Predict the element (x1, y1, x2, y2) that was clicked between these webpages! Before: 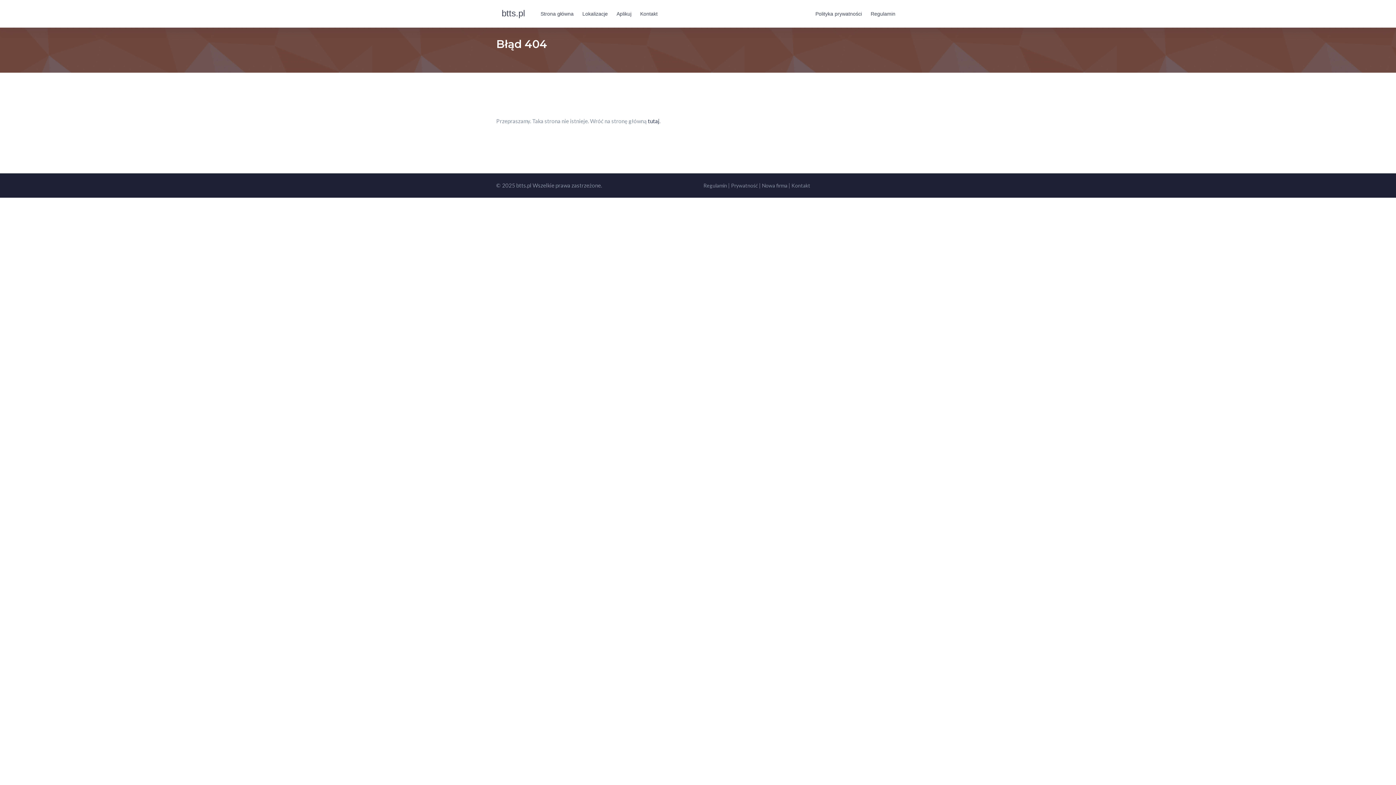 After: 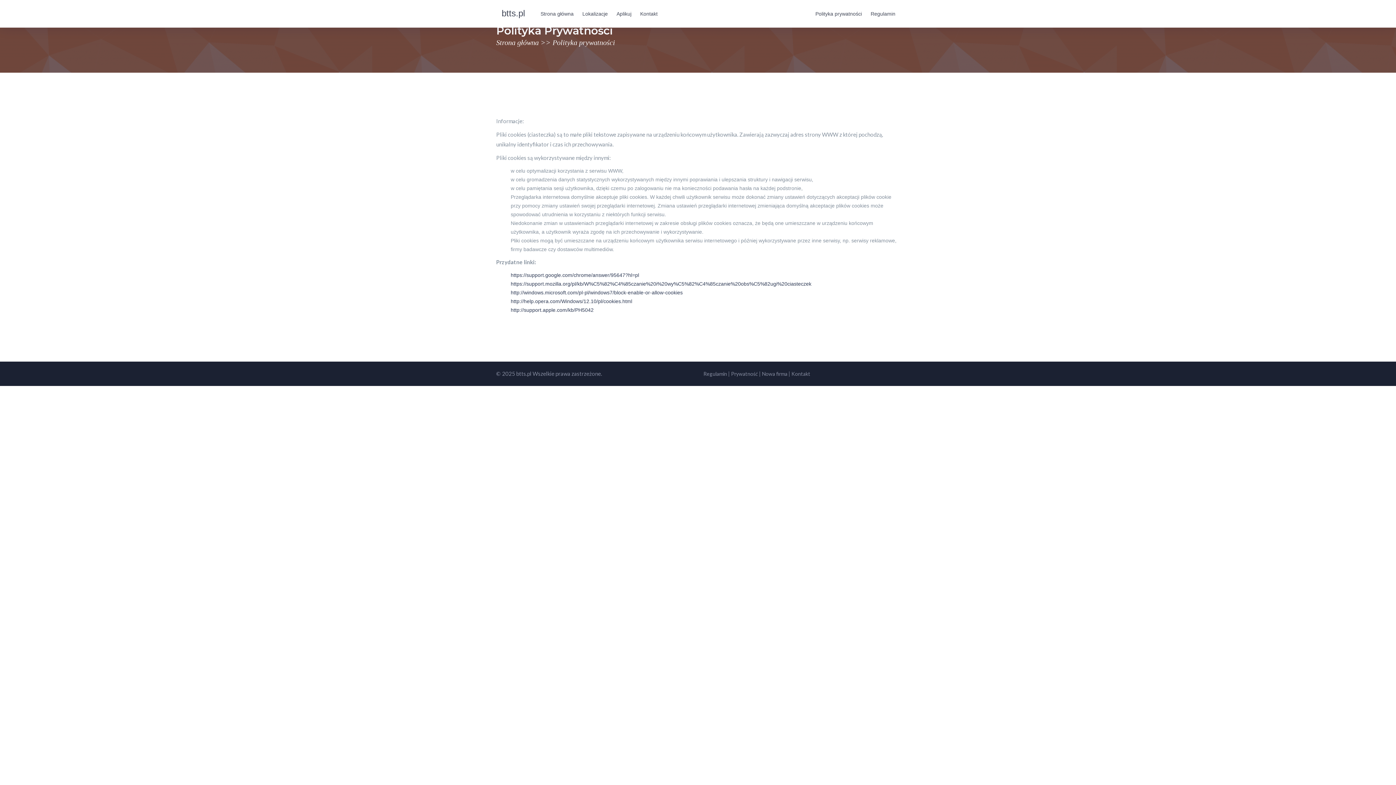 Action: label: Polityka prywatności bbox: (811, 0, 866, 27)